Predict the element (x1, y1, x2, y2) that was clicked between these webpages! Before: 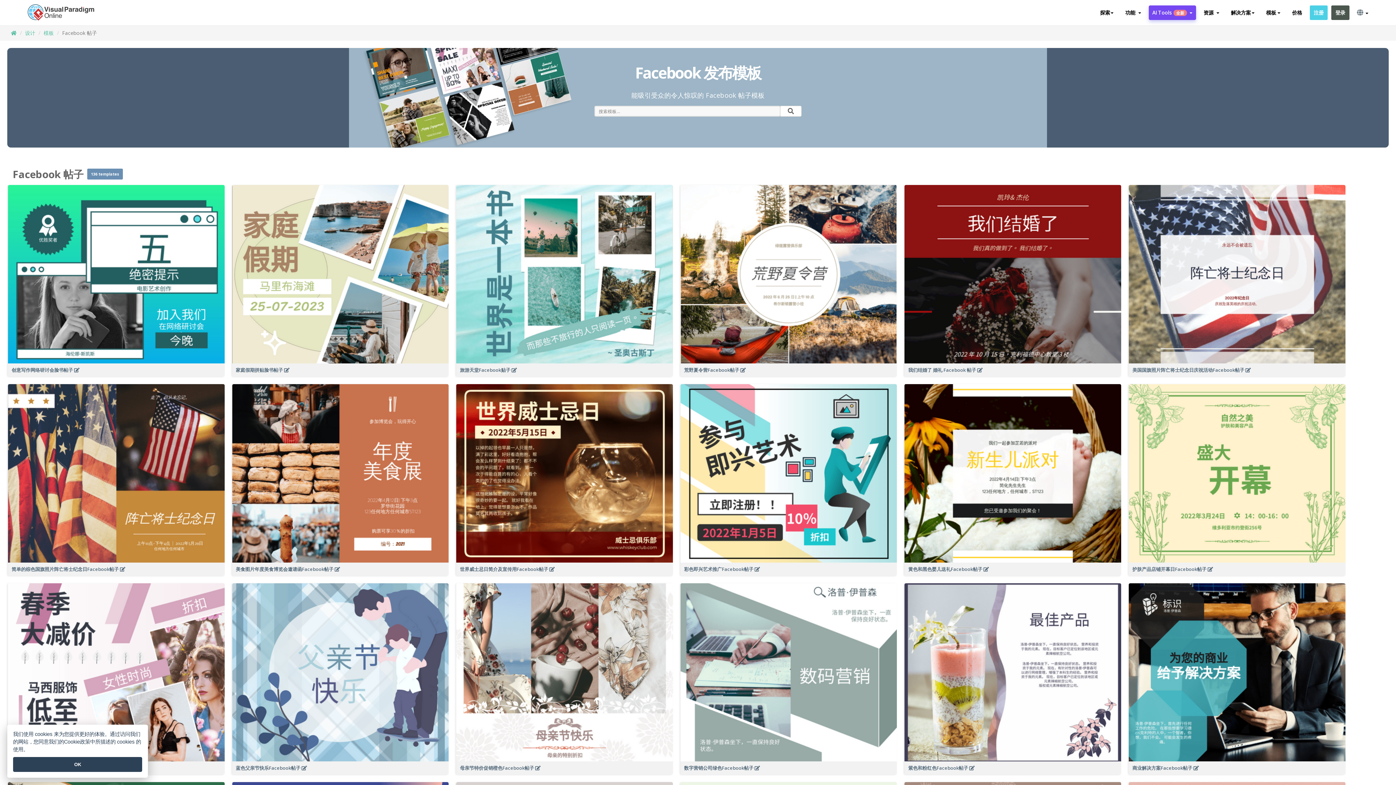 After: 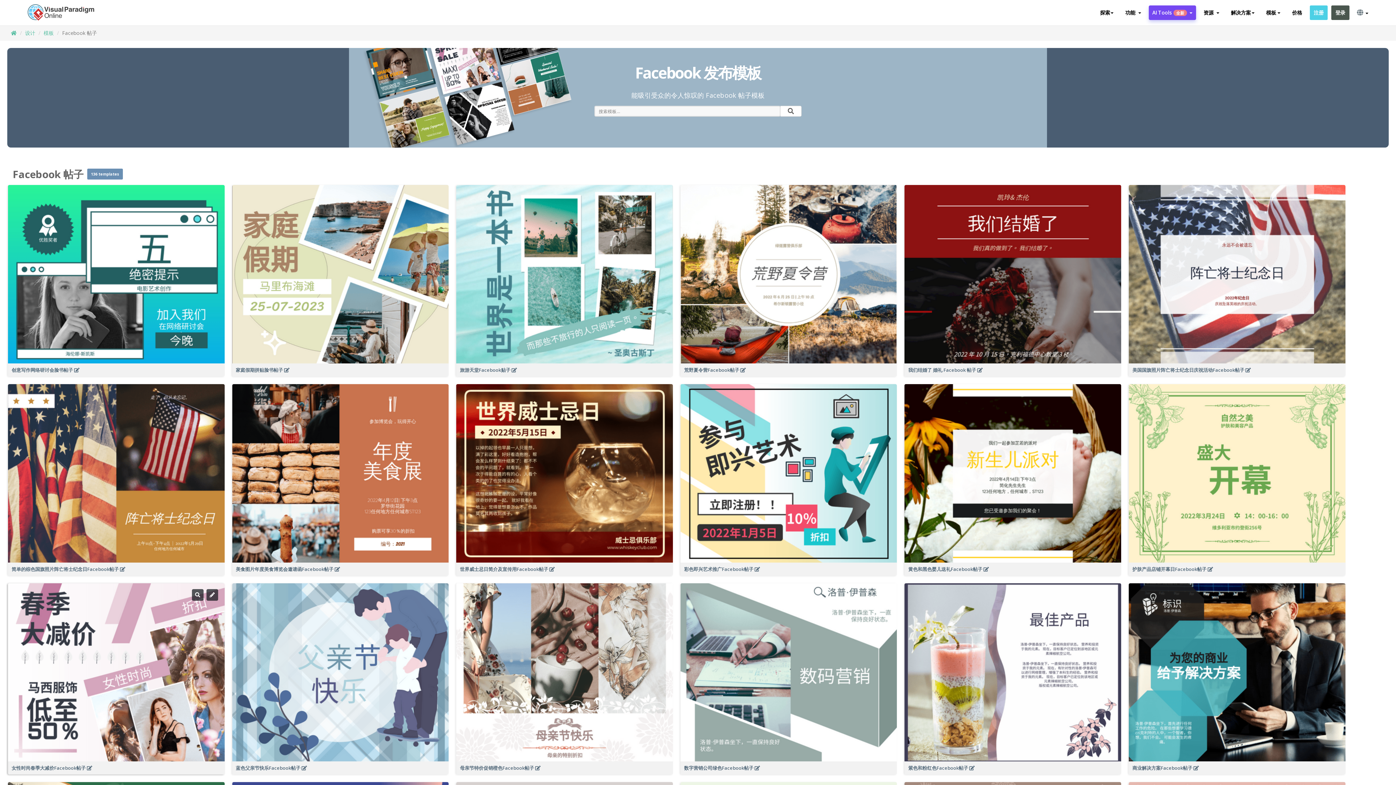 Action: label: OK bbox: (13, 757, 142, 772)